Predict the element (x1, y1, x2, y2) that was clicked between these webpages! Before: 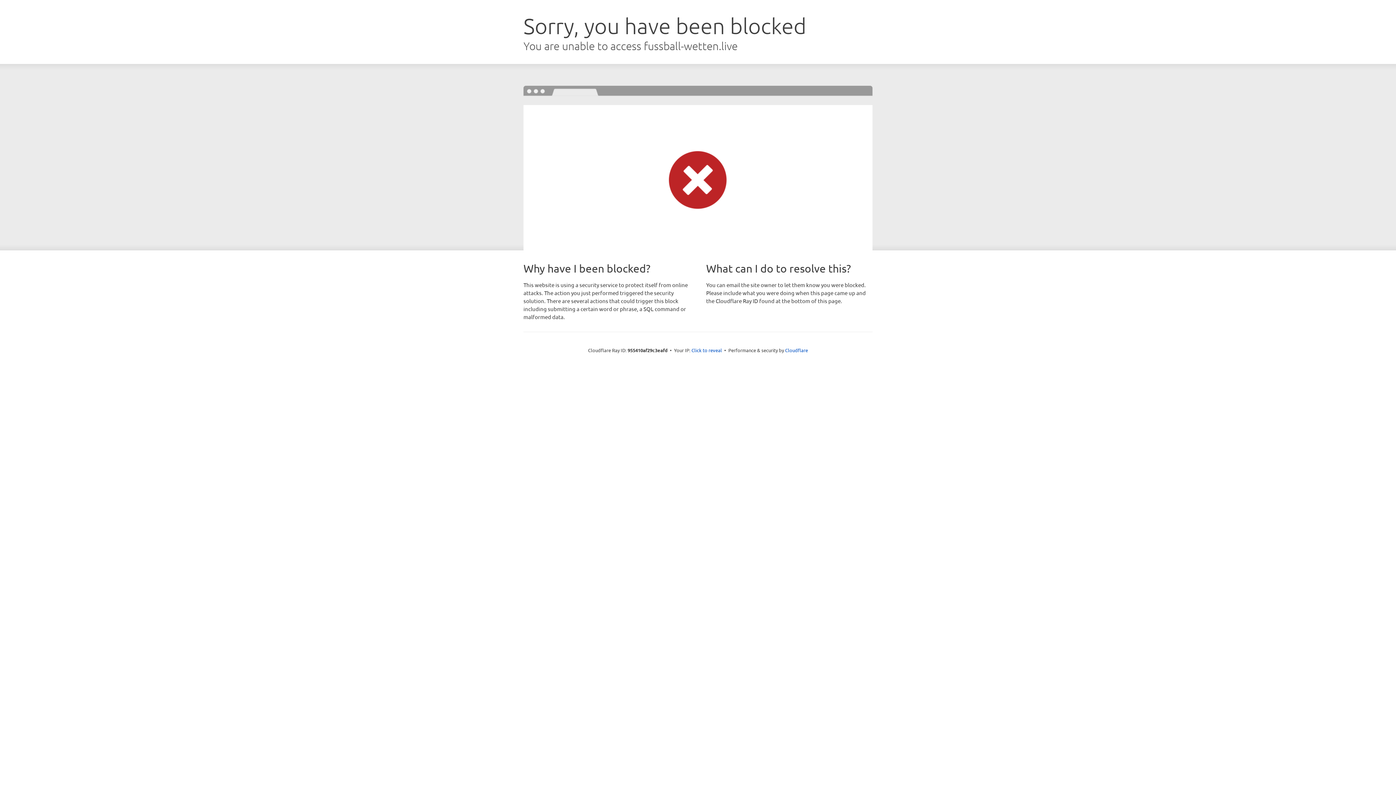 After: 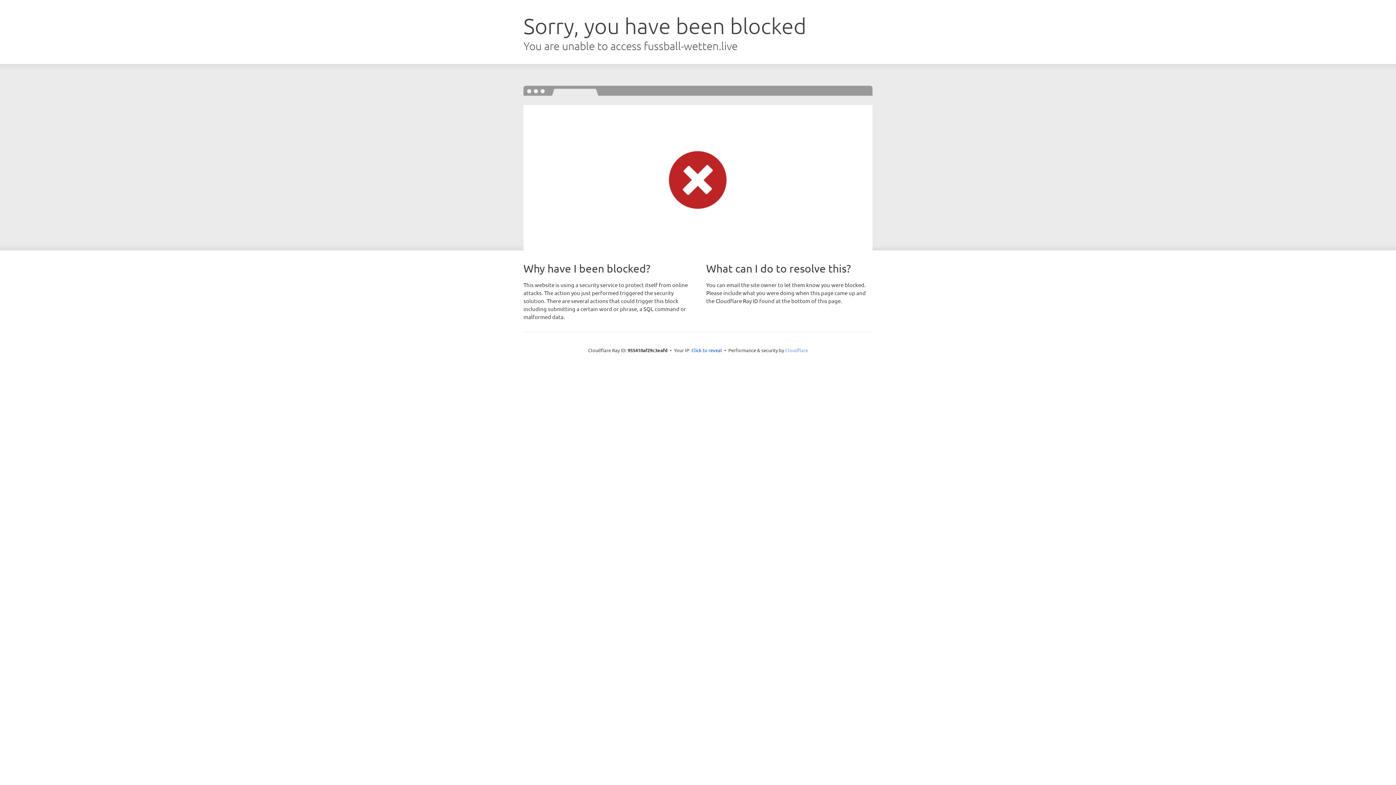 Action: bbox: (785, 347, 808, 353) label: Cloudflare